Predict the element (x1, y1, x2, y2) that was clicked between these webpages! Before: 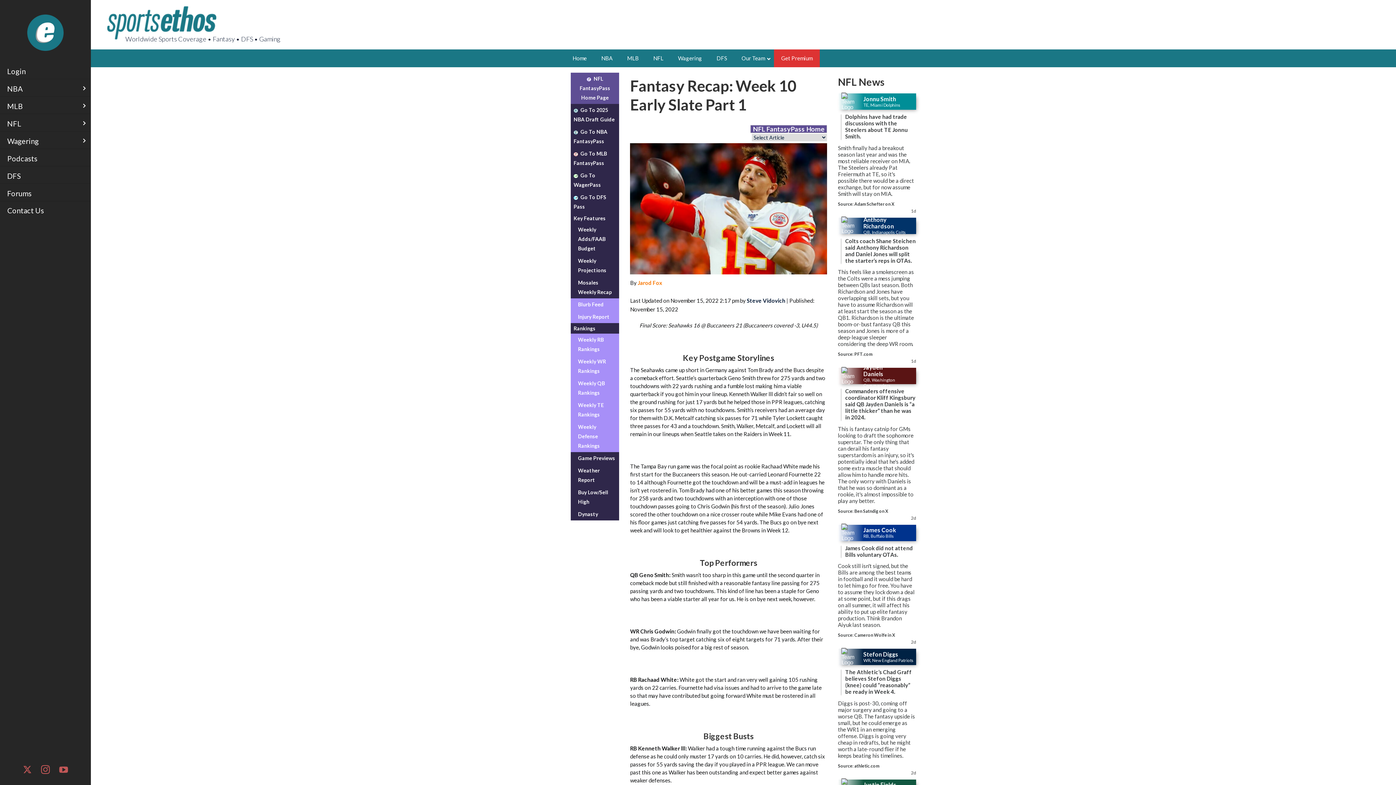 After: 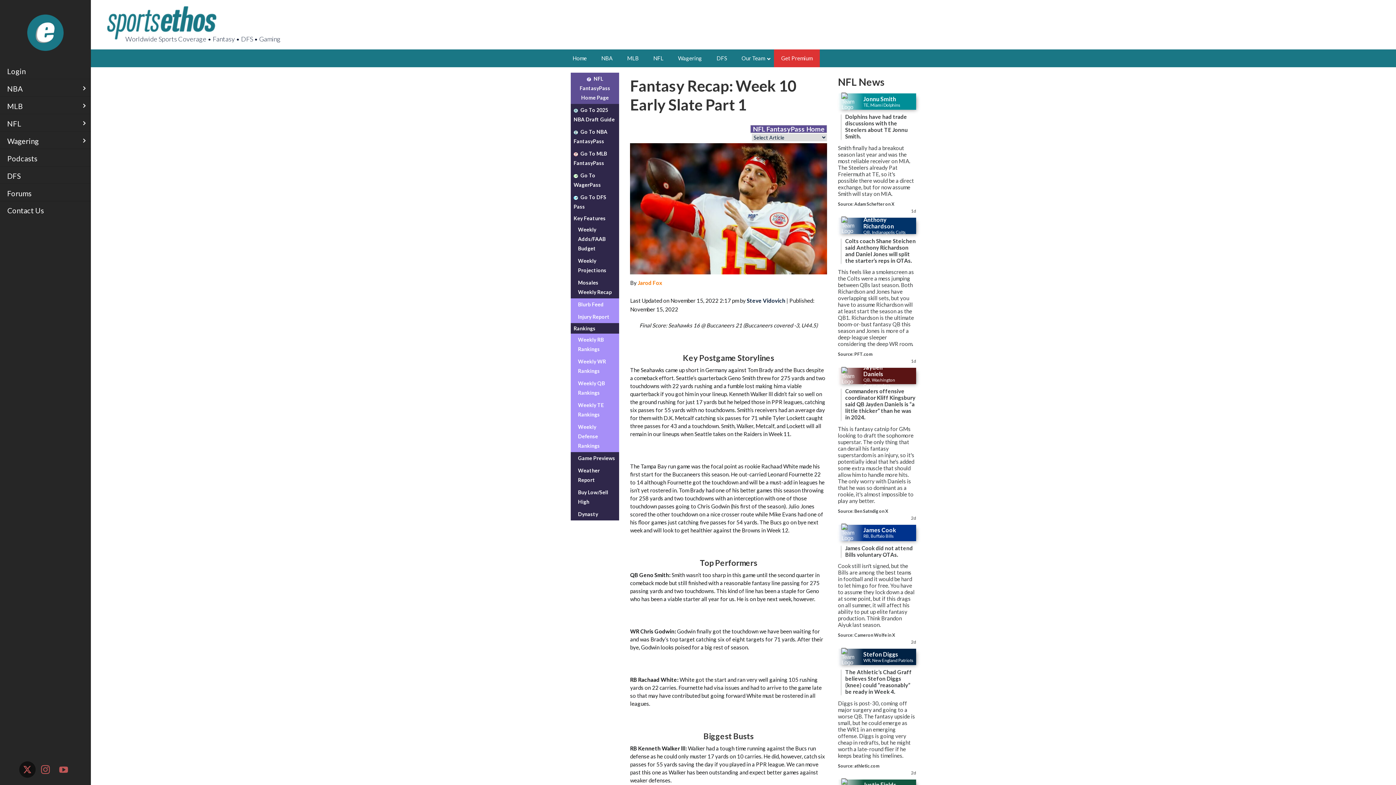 Action: bbox: (19, 761, 35, 778)